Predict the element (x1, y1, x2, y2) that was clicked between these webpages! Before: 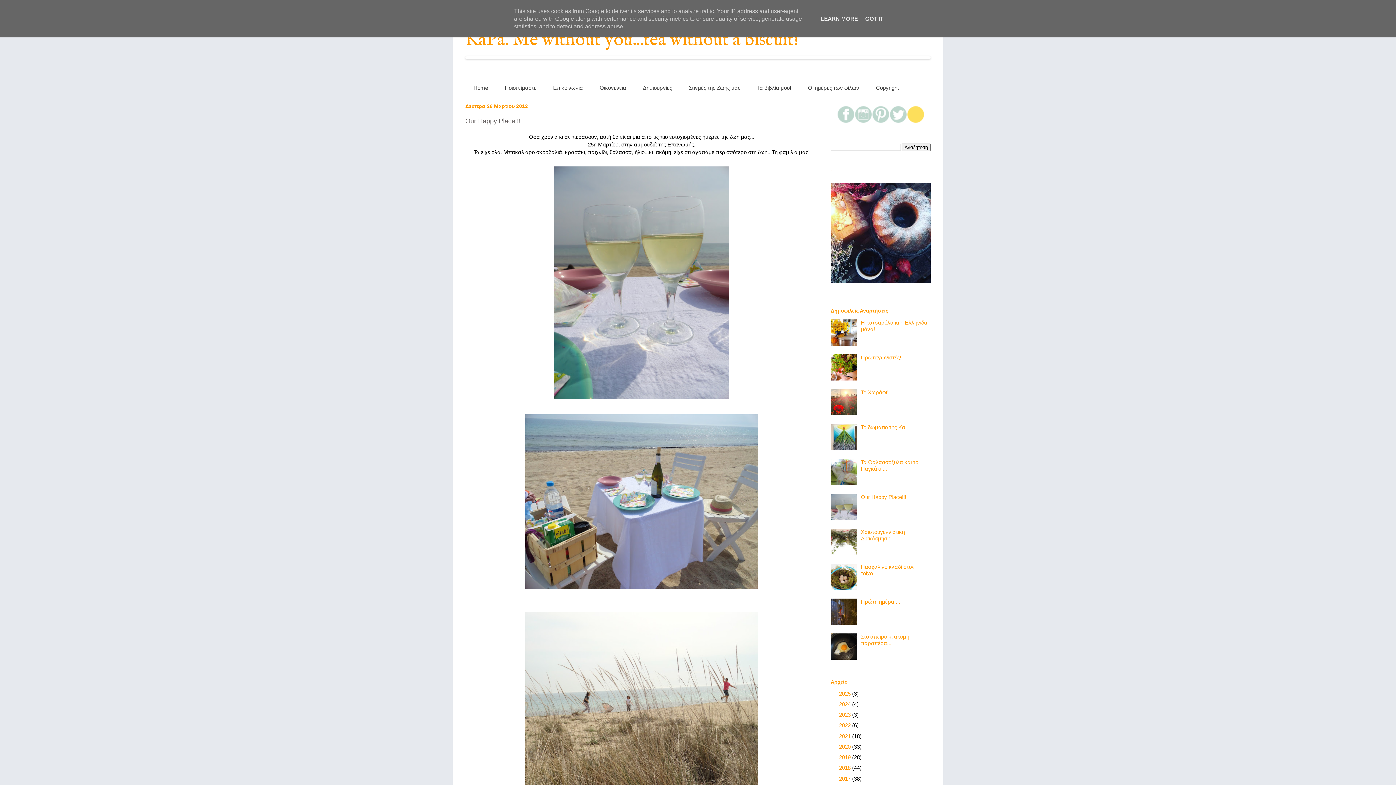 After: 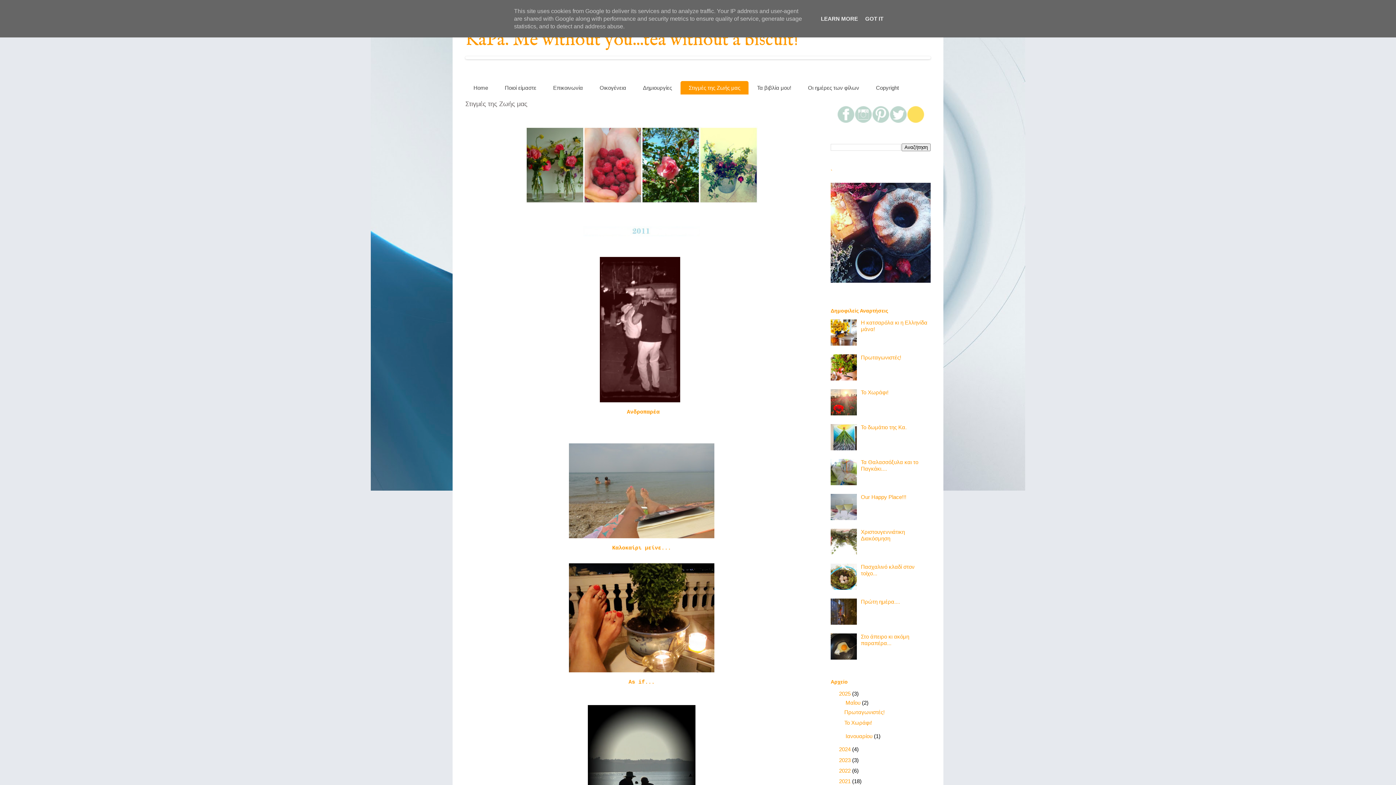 Action: bbox: (680, 81, 748, 94) label: Στιγμές της Ζωής μας